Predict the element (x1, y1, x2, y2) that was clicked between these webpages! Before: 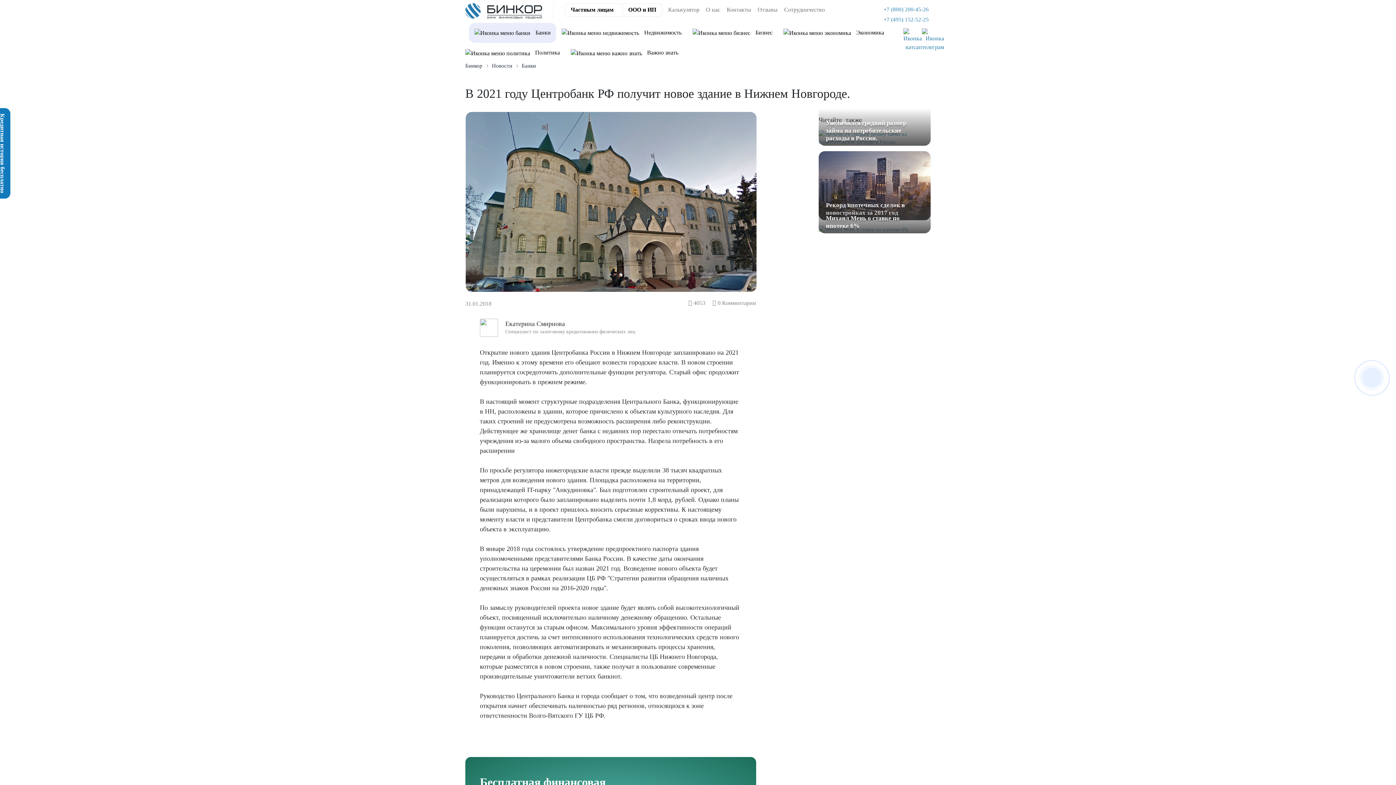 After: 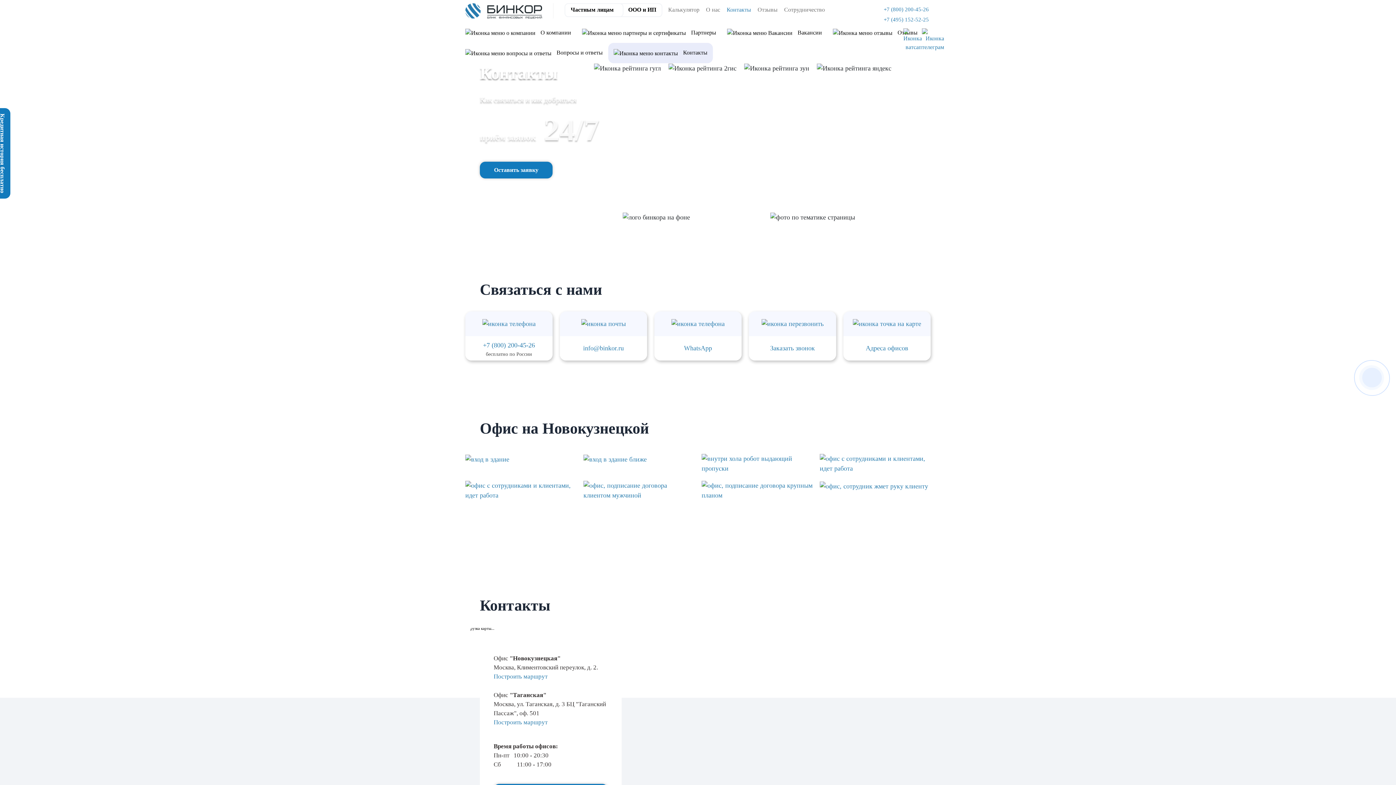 Action: bbox: (726, 4, 751, 15) label: Контакты